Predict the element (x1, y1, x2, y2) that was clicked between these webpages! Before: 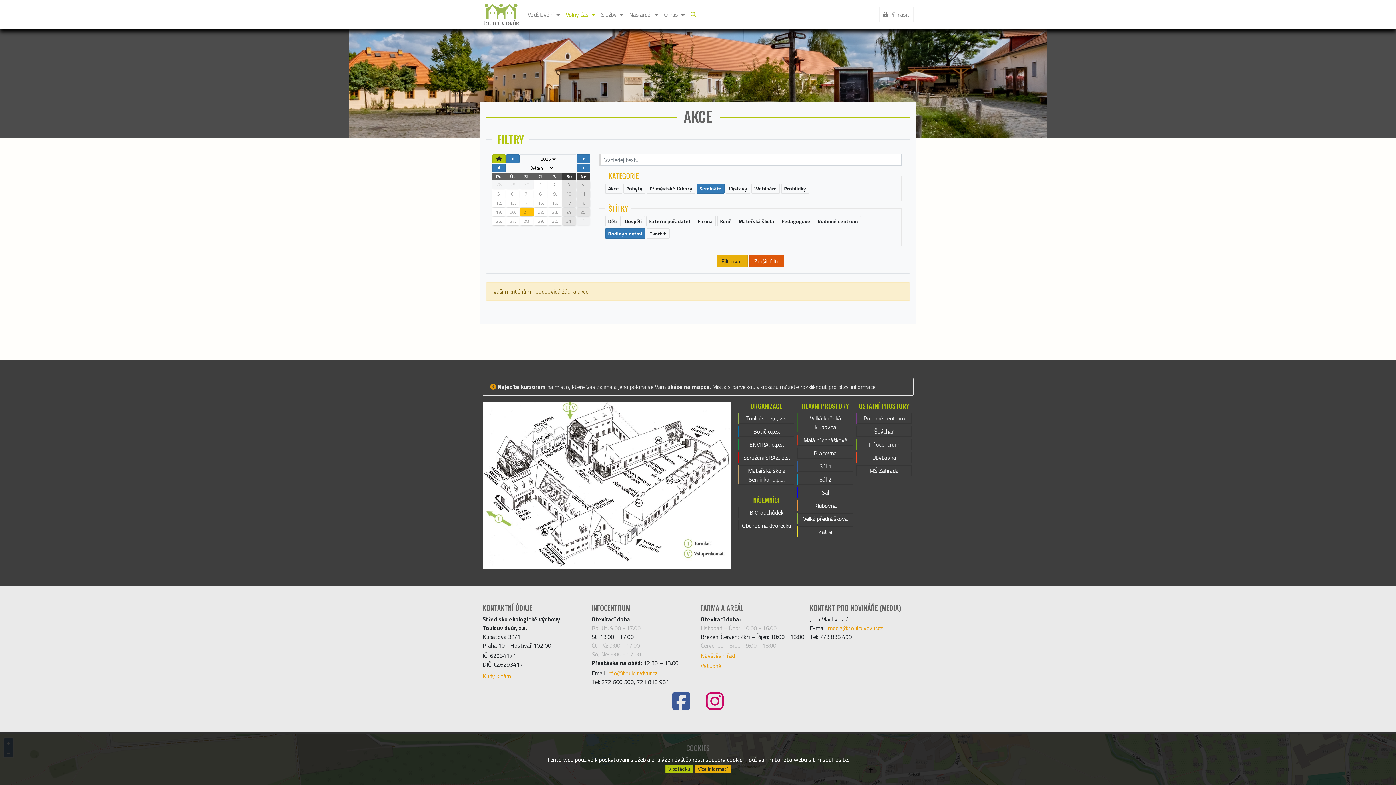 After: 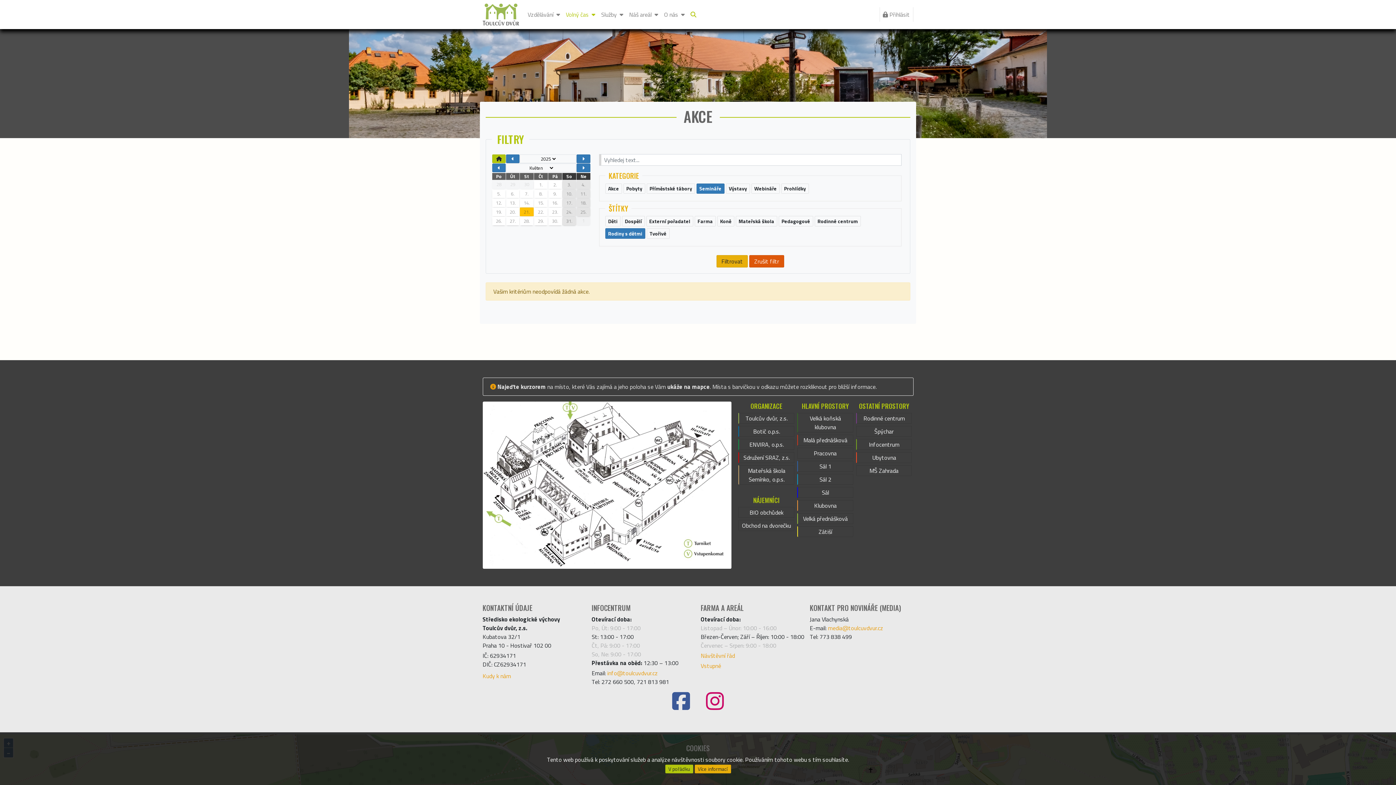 Action: label: 18. bbox: (576, 198, 590, 207)